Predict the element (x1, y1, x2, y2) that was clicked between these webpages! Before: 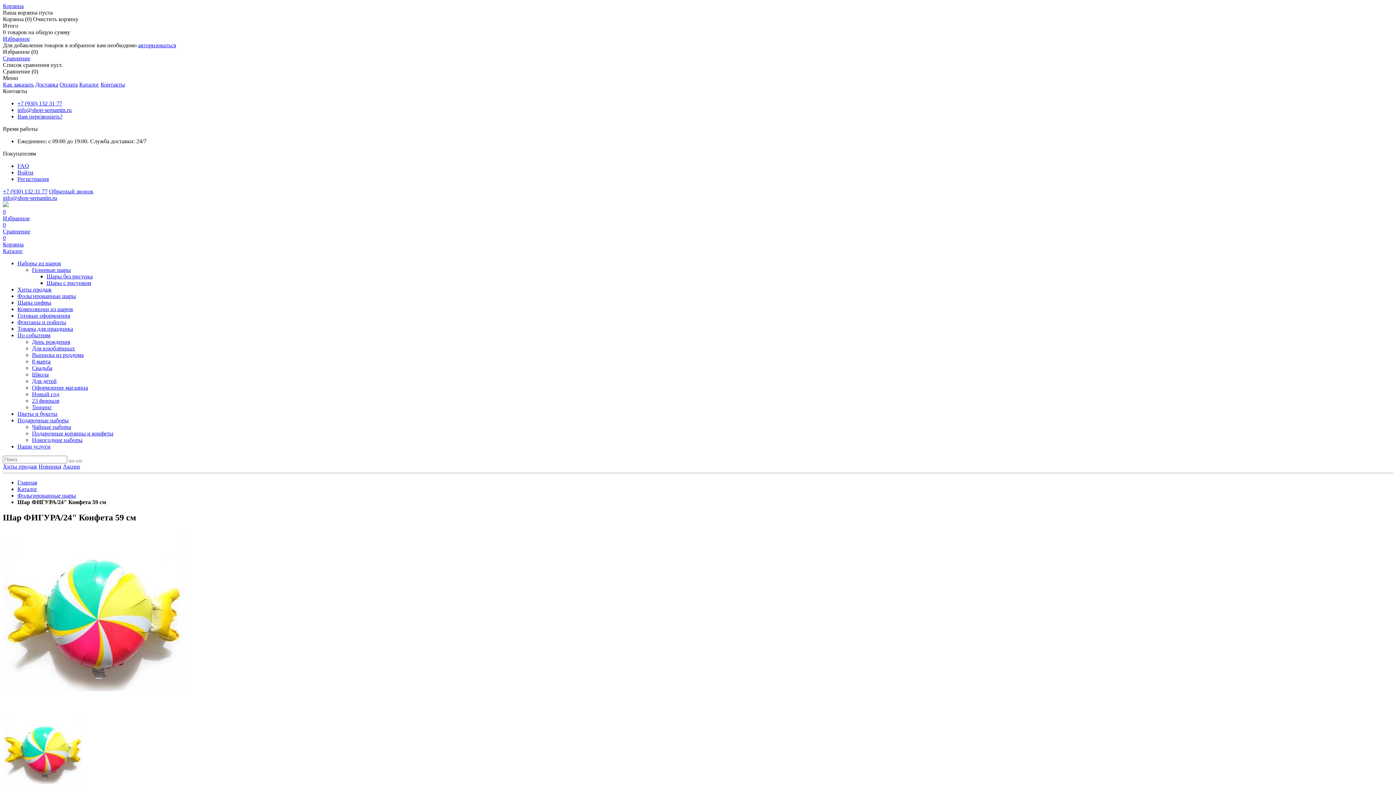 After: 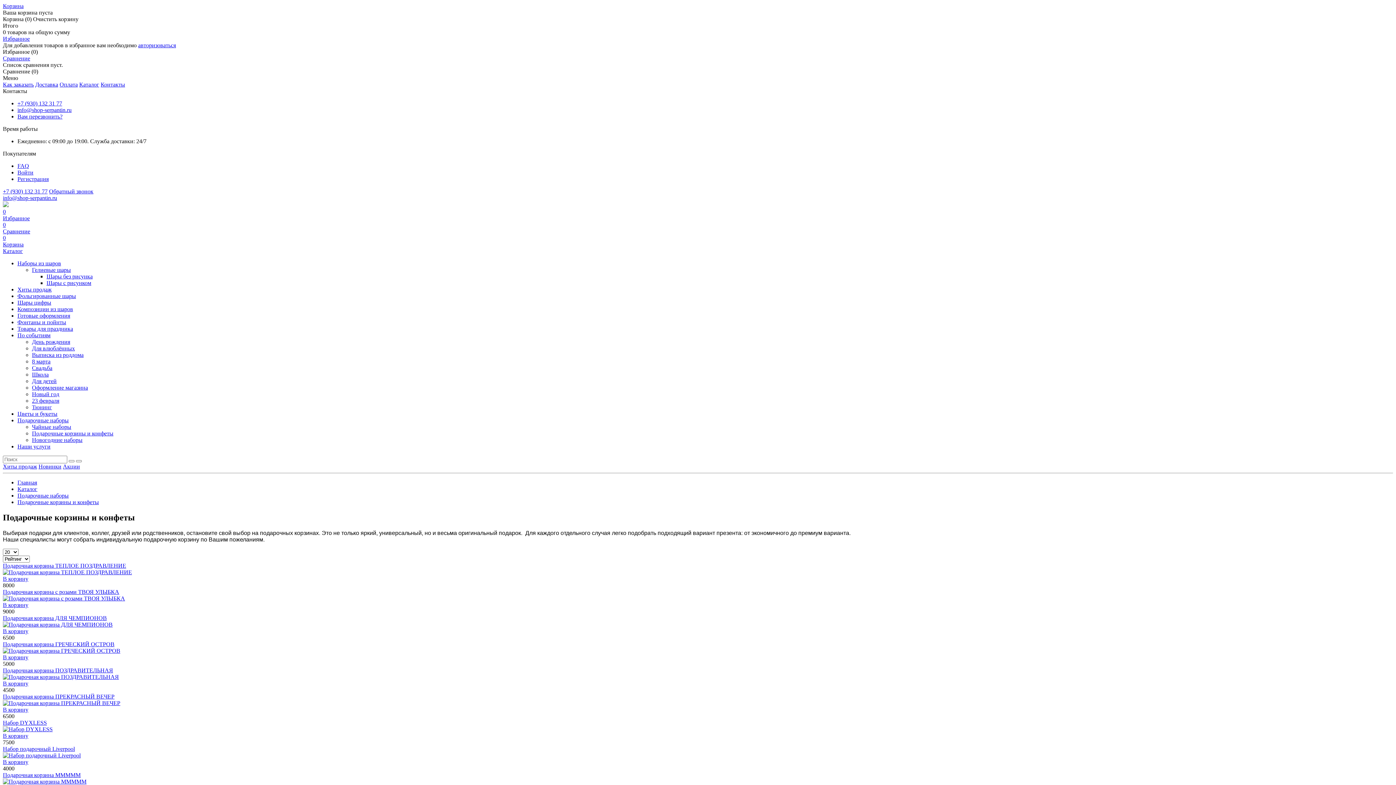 Action: label: Подарочные корзины и конфеты bbox: (32, 430, 113, 436)